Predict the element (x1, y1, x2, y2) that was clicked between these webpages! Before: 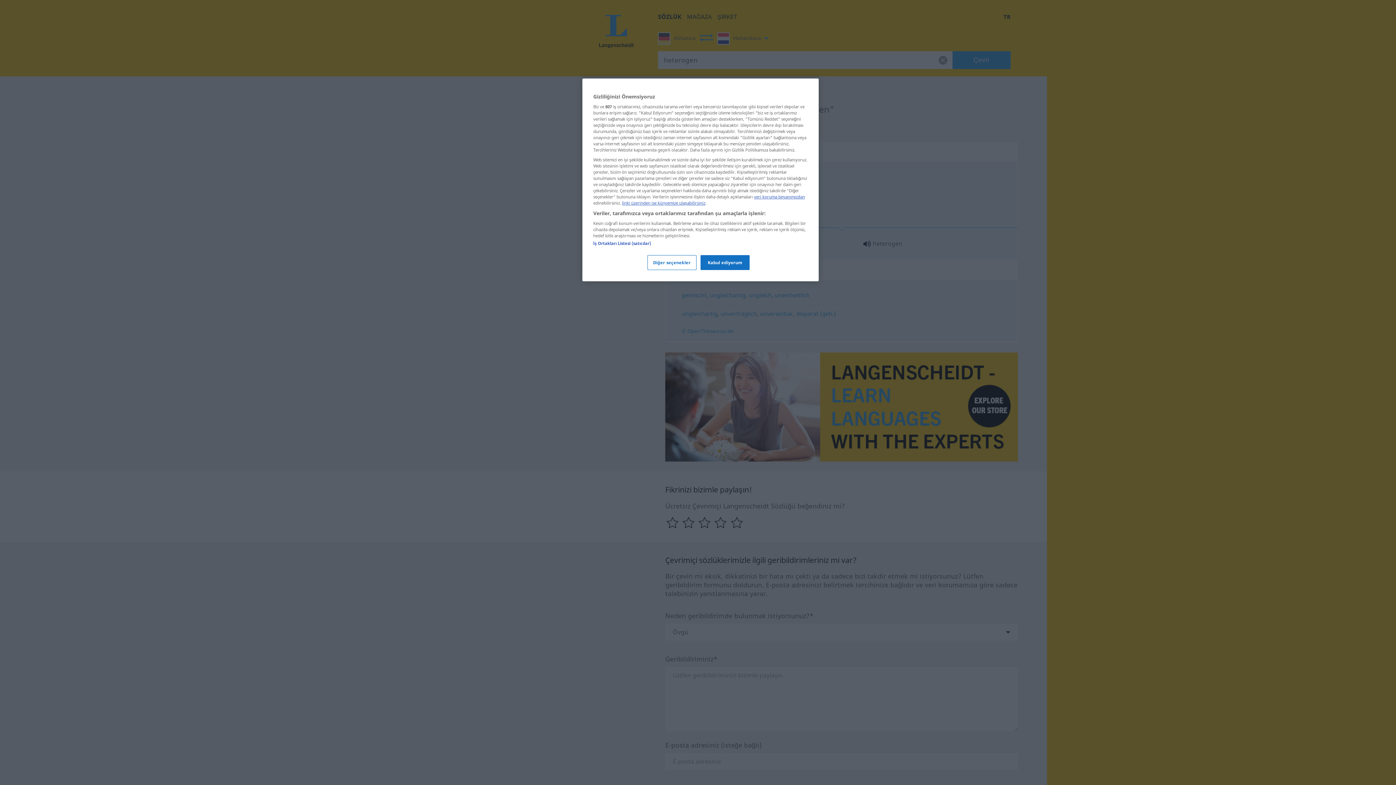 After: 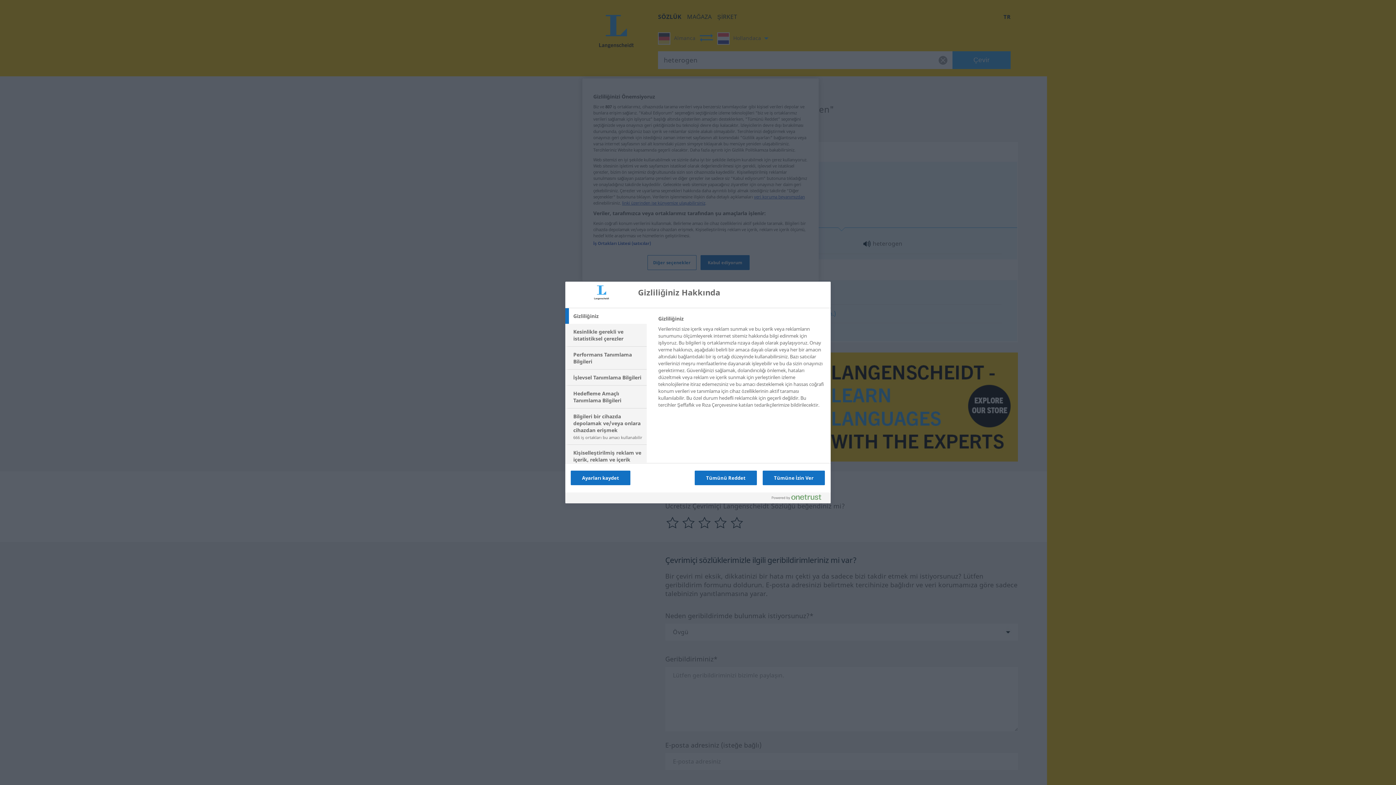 Action: bbox: (647, 255, 696, 270) label: Diğer seçenekler